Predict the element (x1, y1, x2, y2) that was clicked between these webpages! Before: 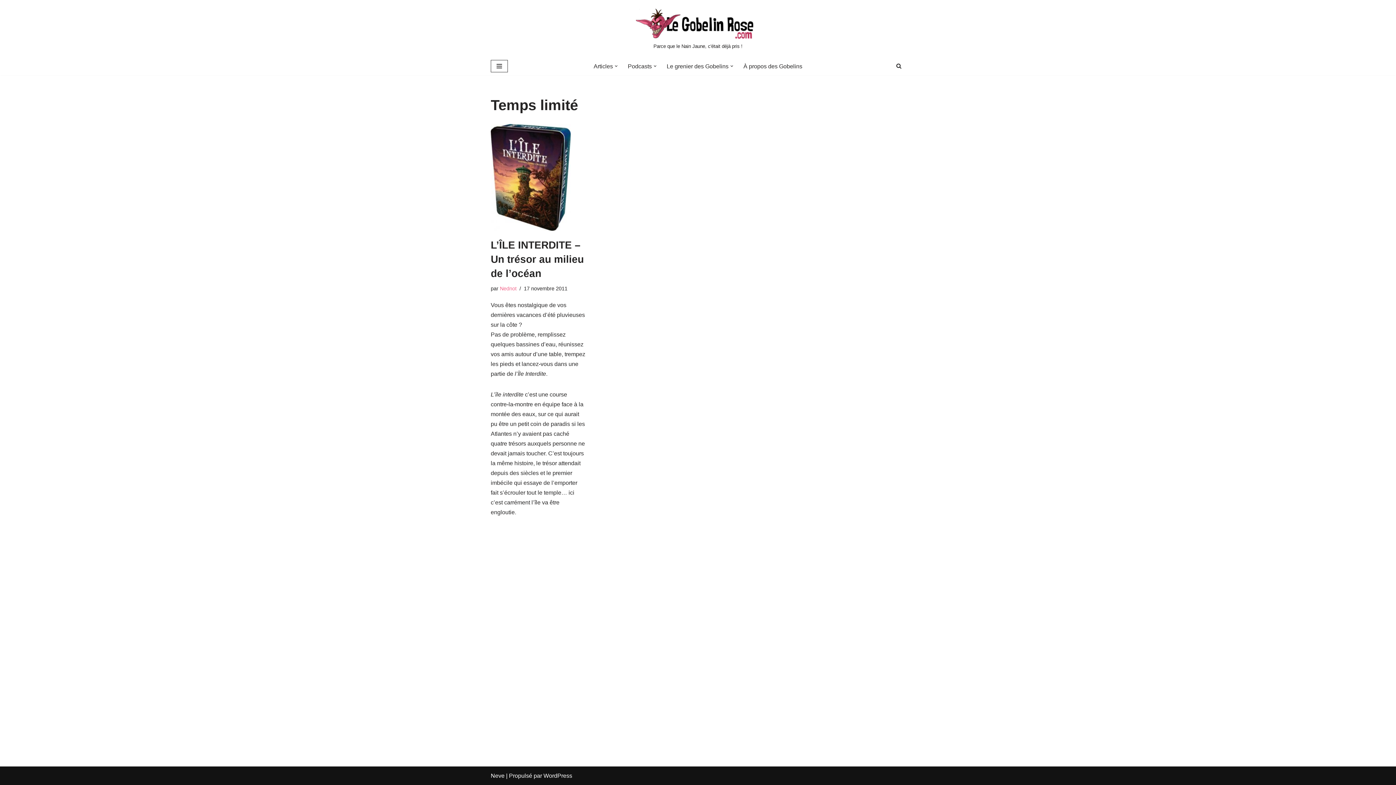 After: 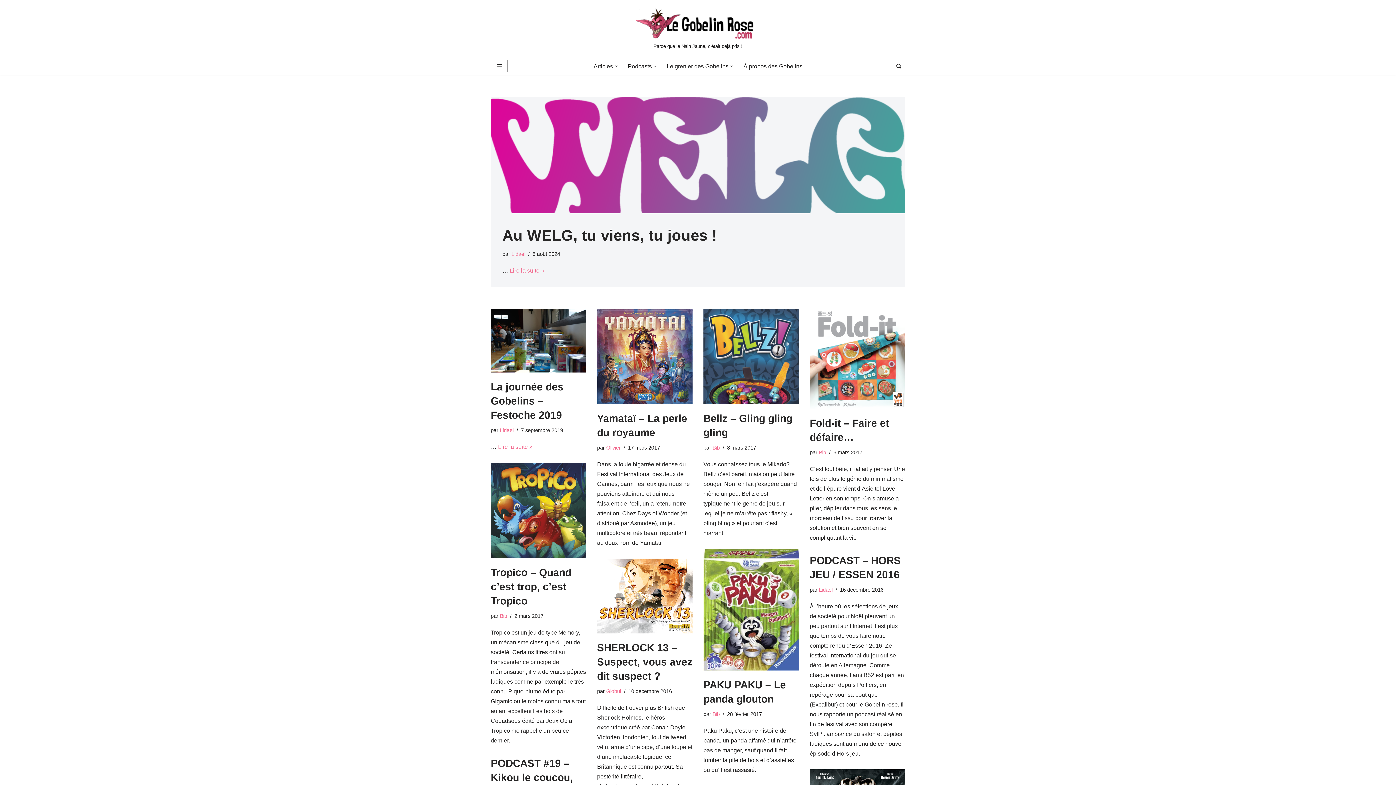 Action: bbox: (500, 285, 516, 291) label: Nednot